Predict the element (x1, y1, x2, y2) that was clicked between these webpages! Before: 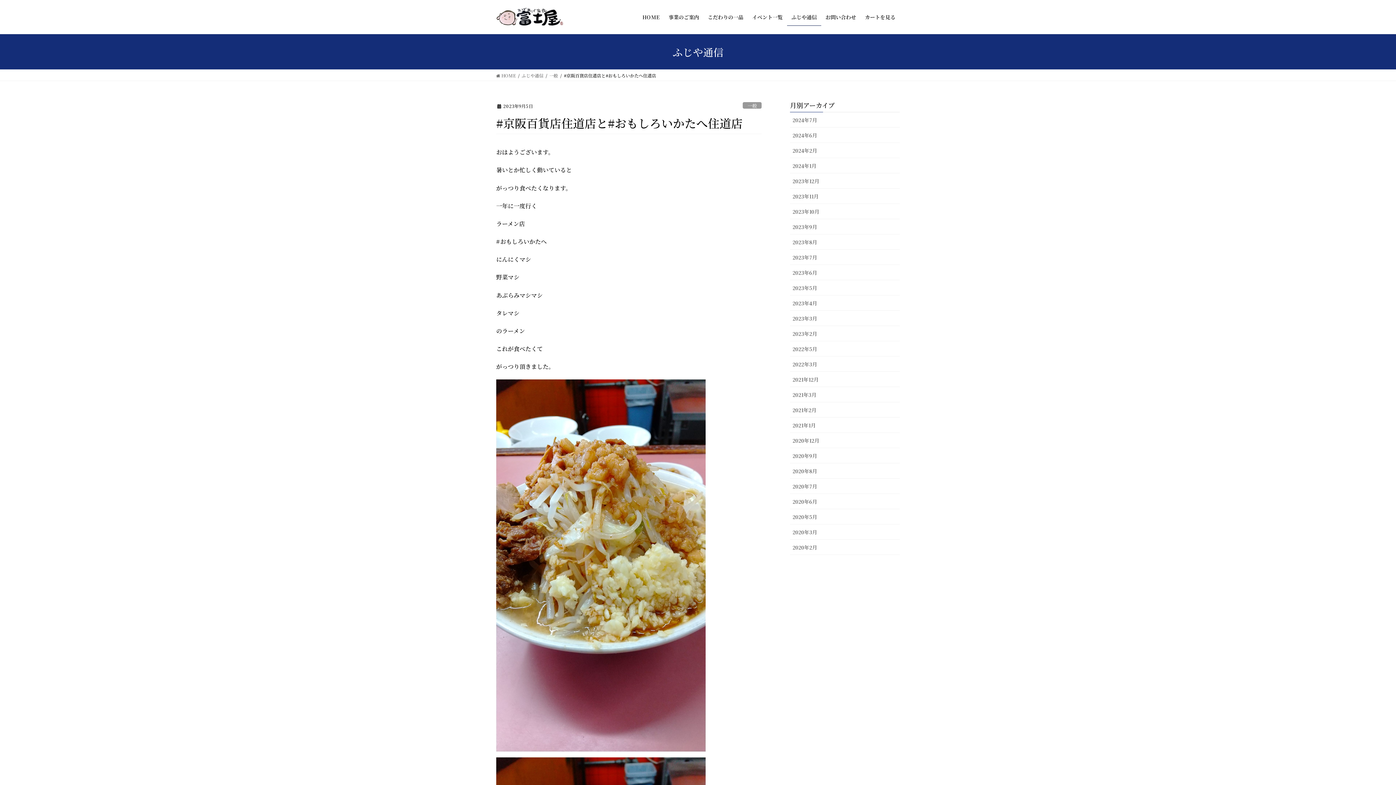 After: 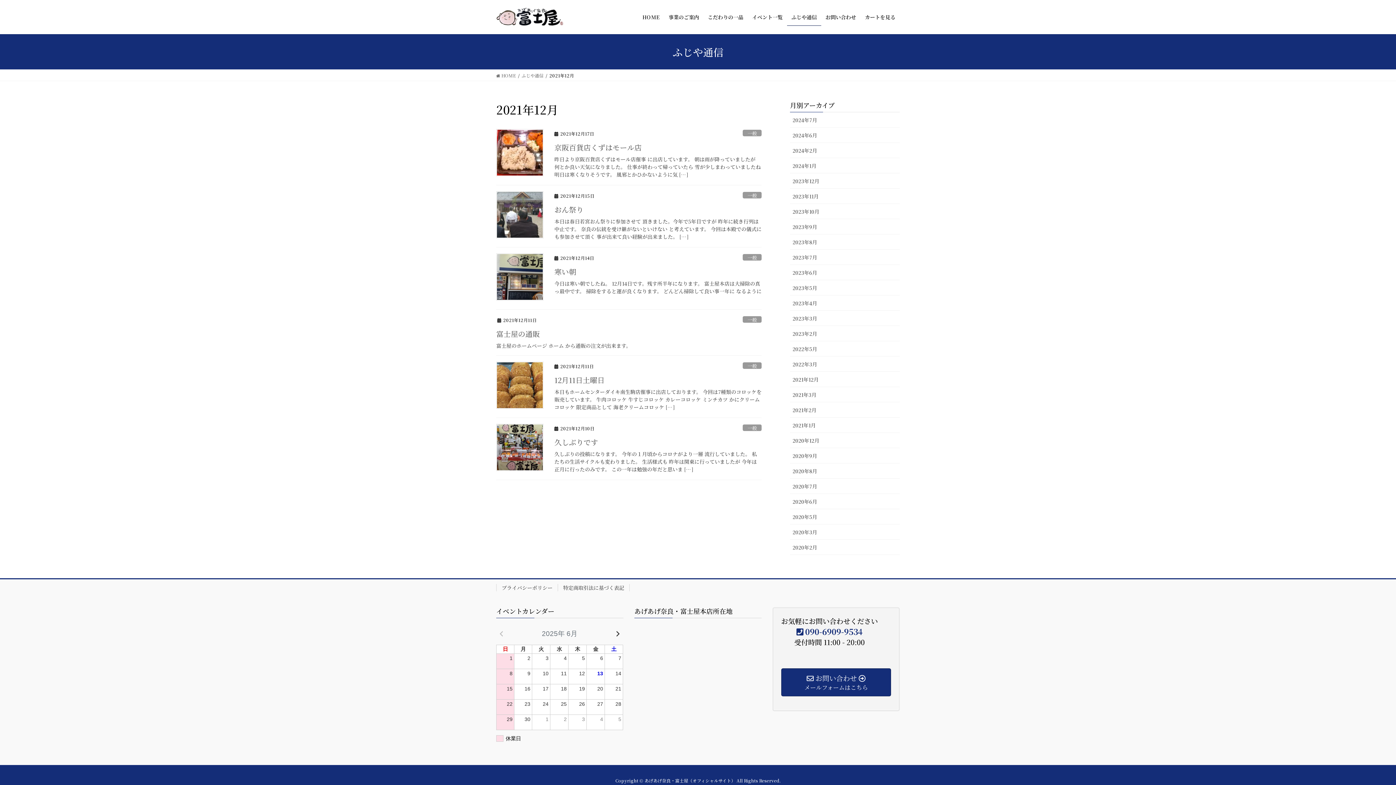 Action: bbox: (790, 372, 900, 387) label: 2021年12月